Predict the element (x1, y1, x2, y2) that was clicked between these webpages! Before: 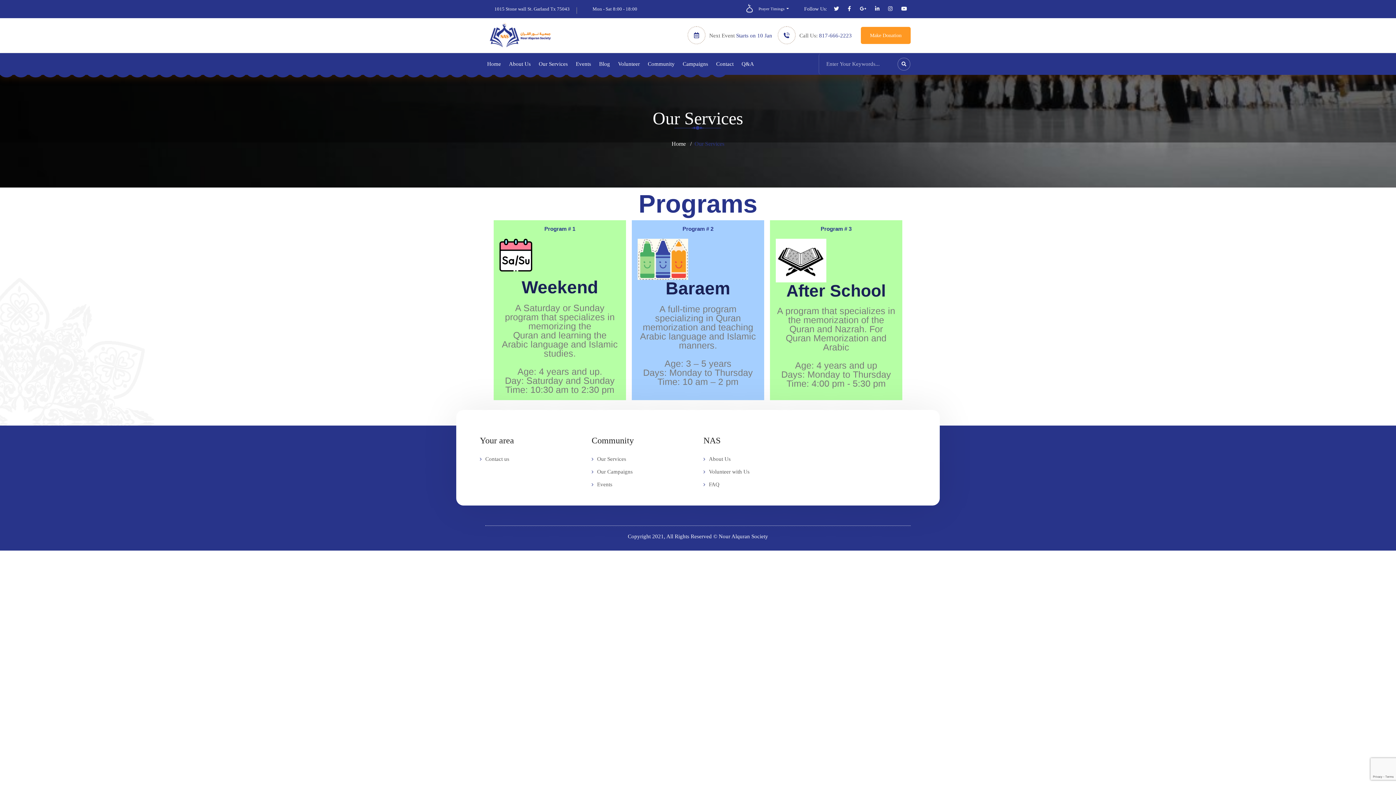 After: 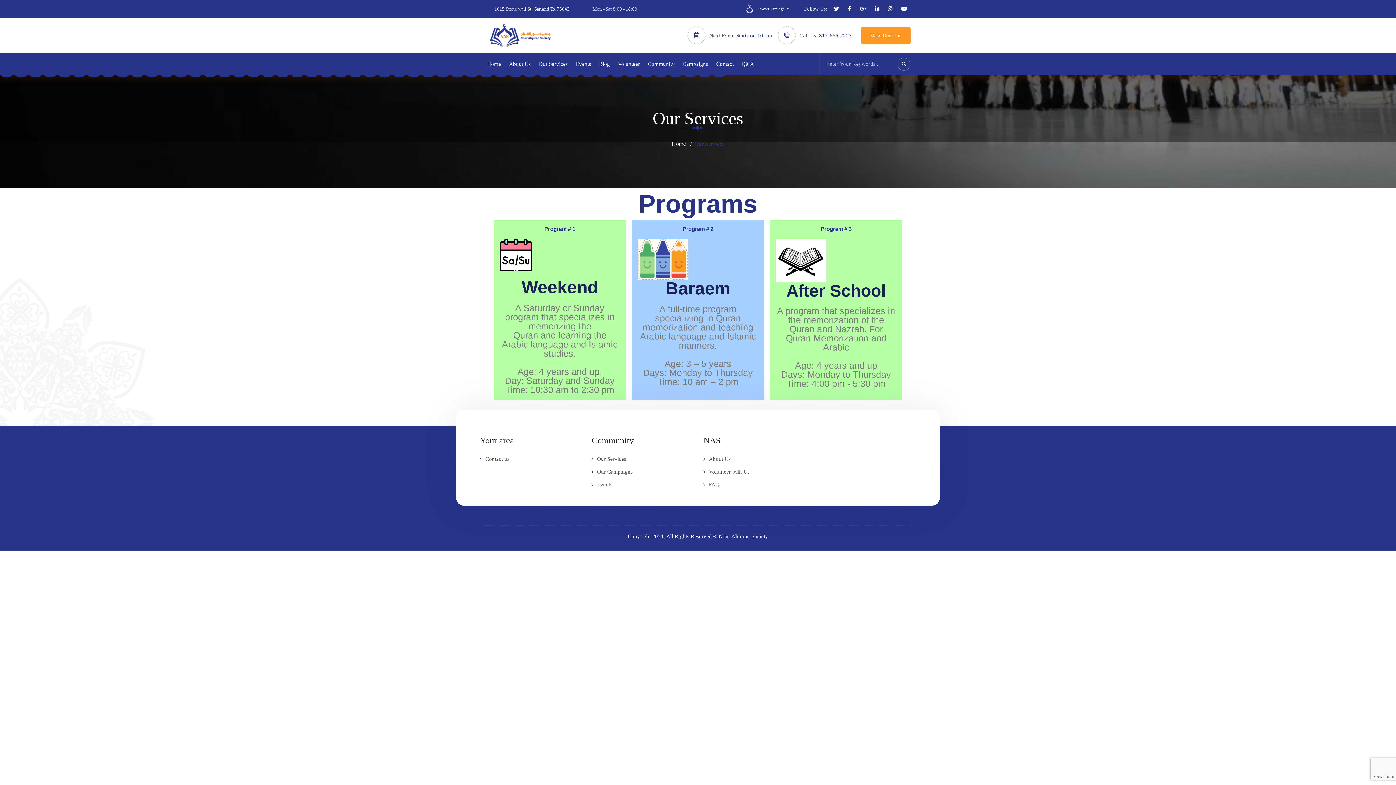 Action: bbox: (597, 456, 626, 462) label: Our Services